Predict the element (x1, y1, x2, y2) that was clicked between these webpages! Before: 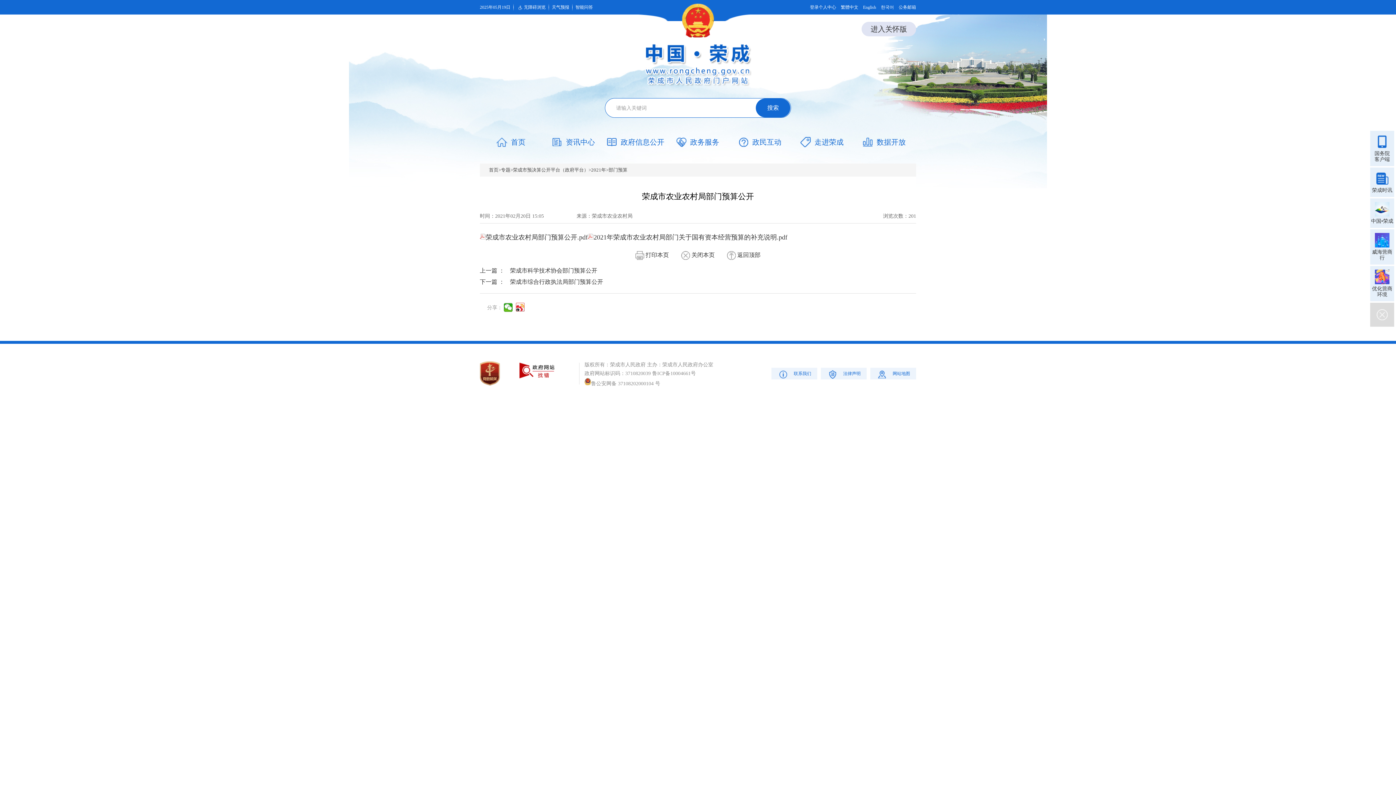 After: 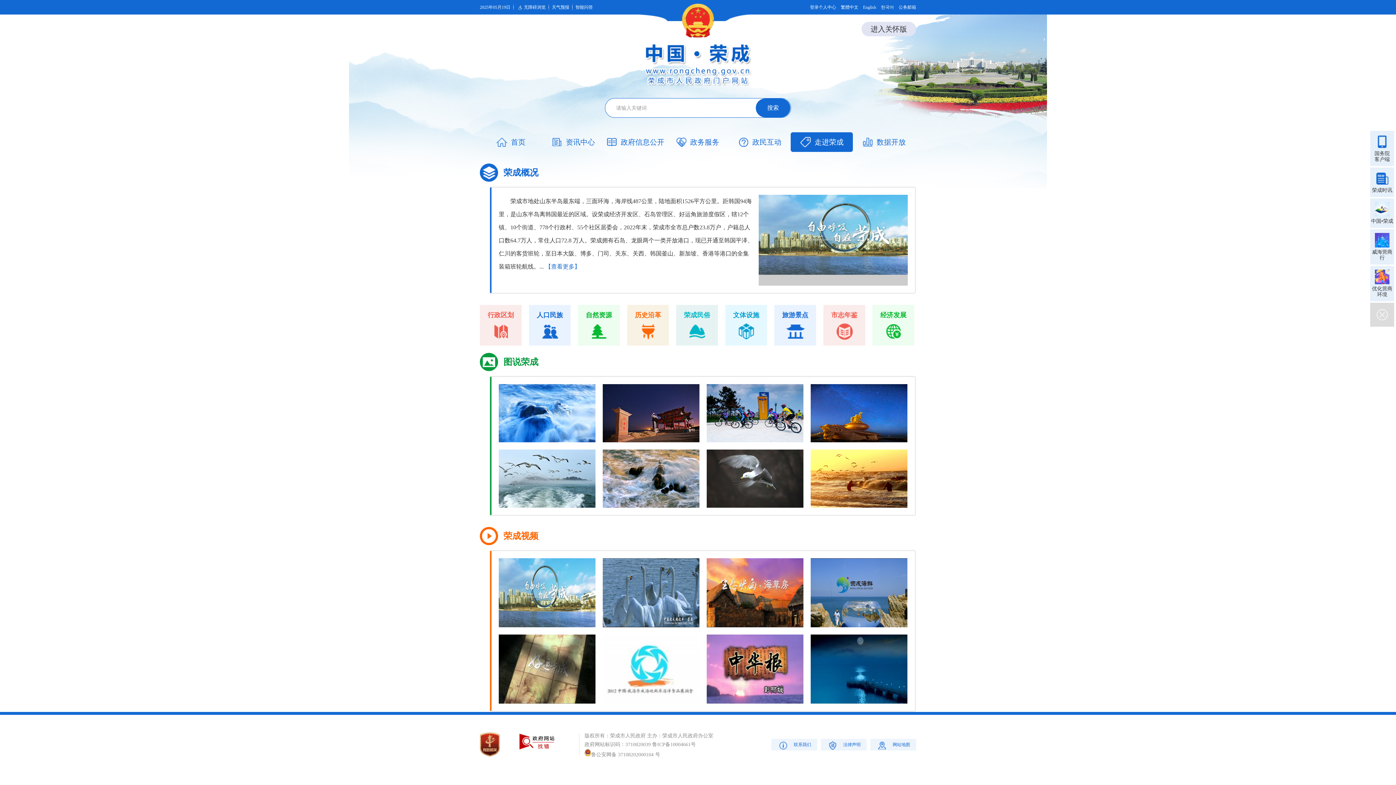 Action: bbox: (790, 132, 853, 152) label: 走进荣成